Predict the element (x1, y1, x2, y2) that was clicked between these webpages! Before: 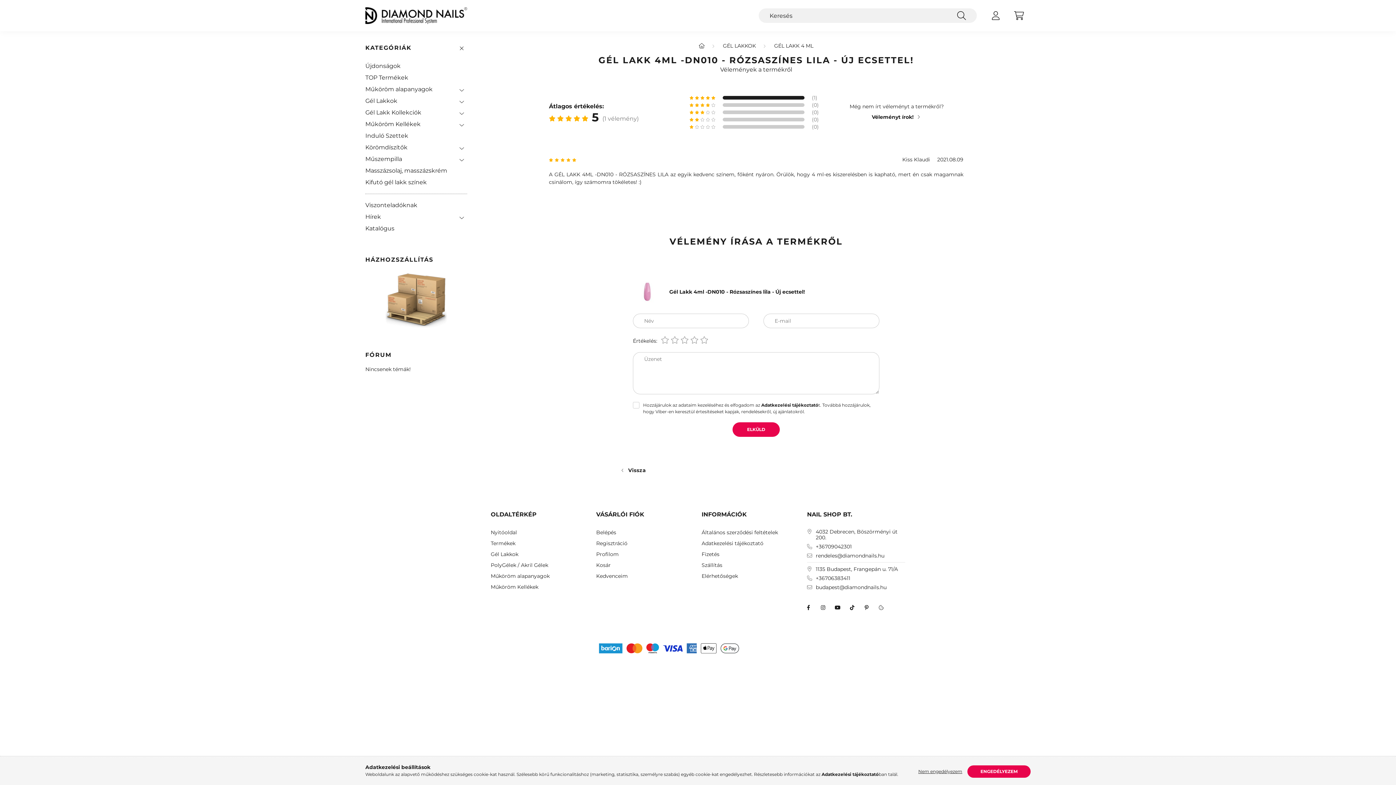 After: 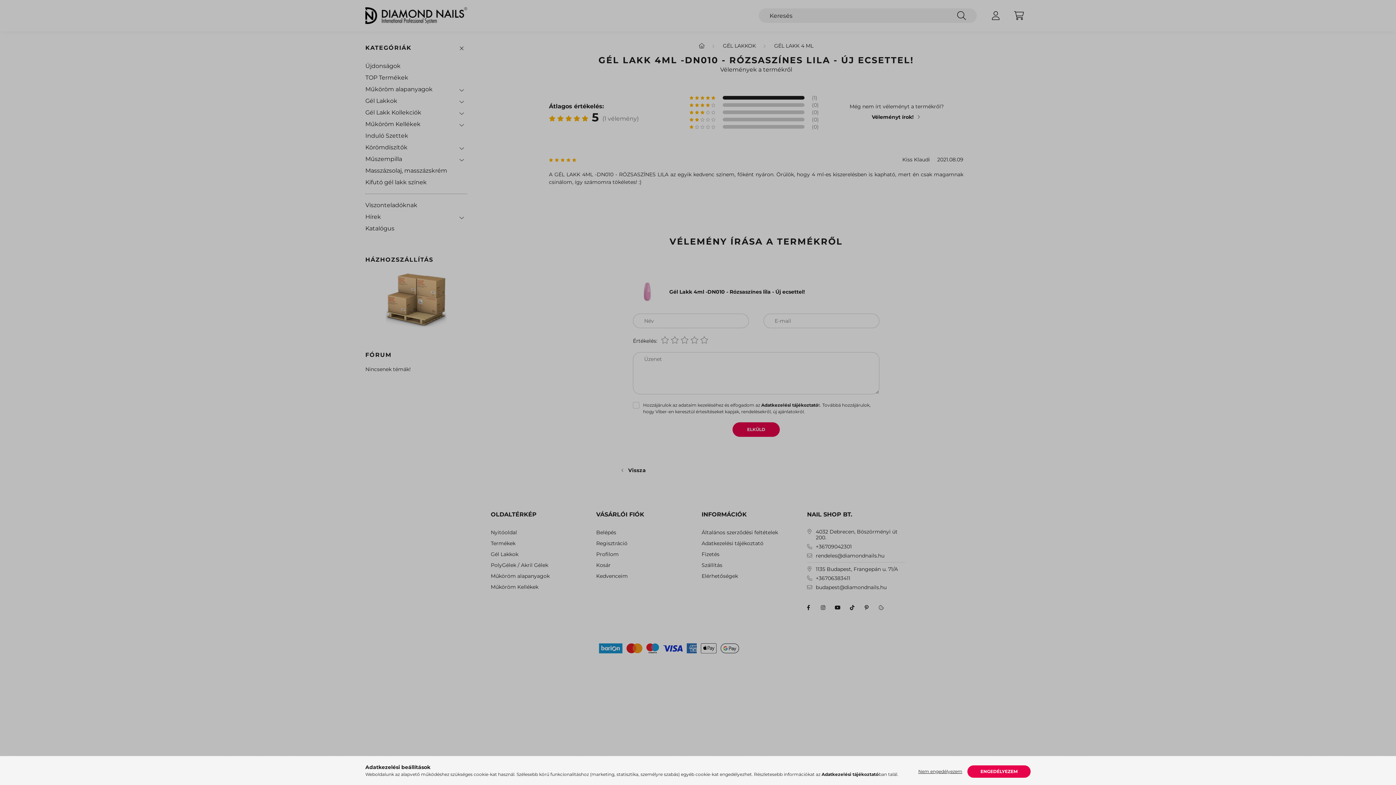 Action: label: Belépés bbox: (596, 529, 616, 535)